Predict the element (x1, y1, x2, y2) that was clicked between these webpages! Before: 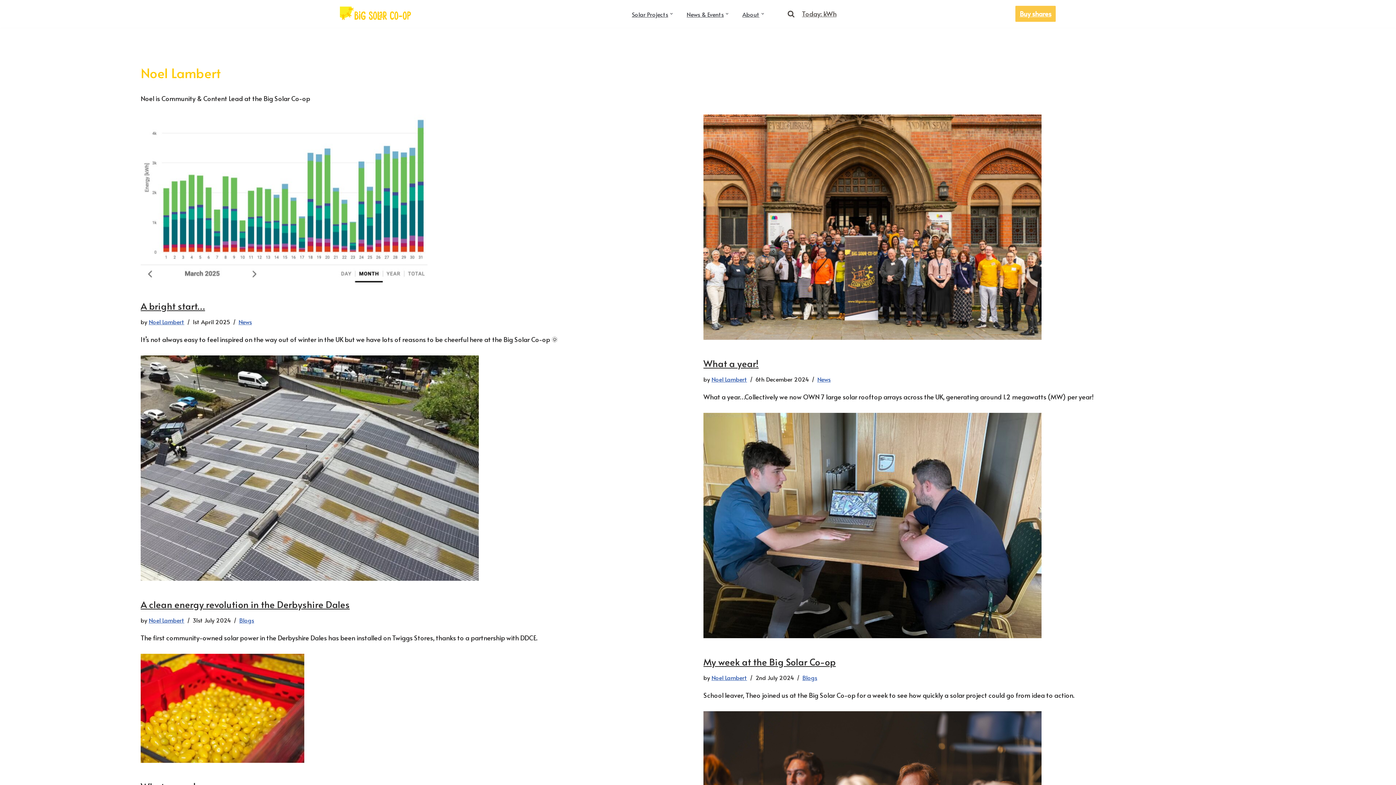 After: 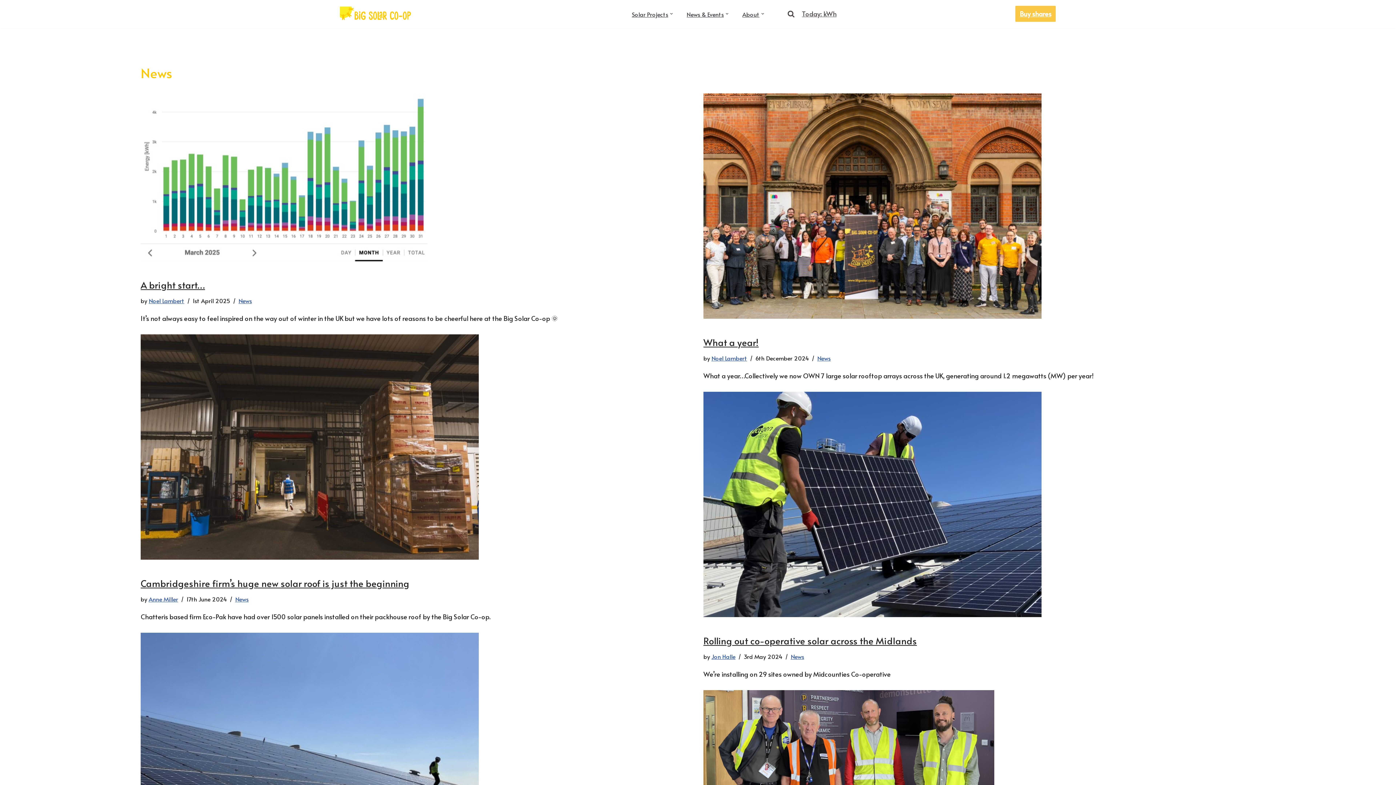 Action: label: News bbox: (238, 317, 252, 326)